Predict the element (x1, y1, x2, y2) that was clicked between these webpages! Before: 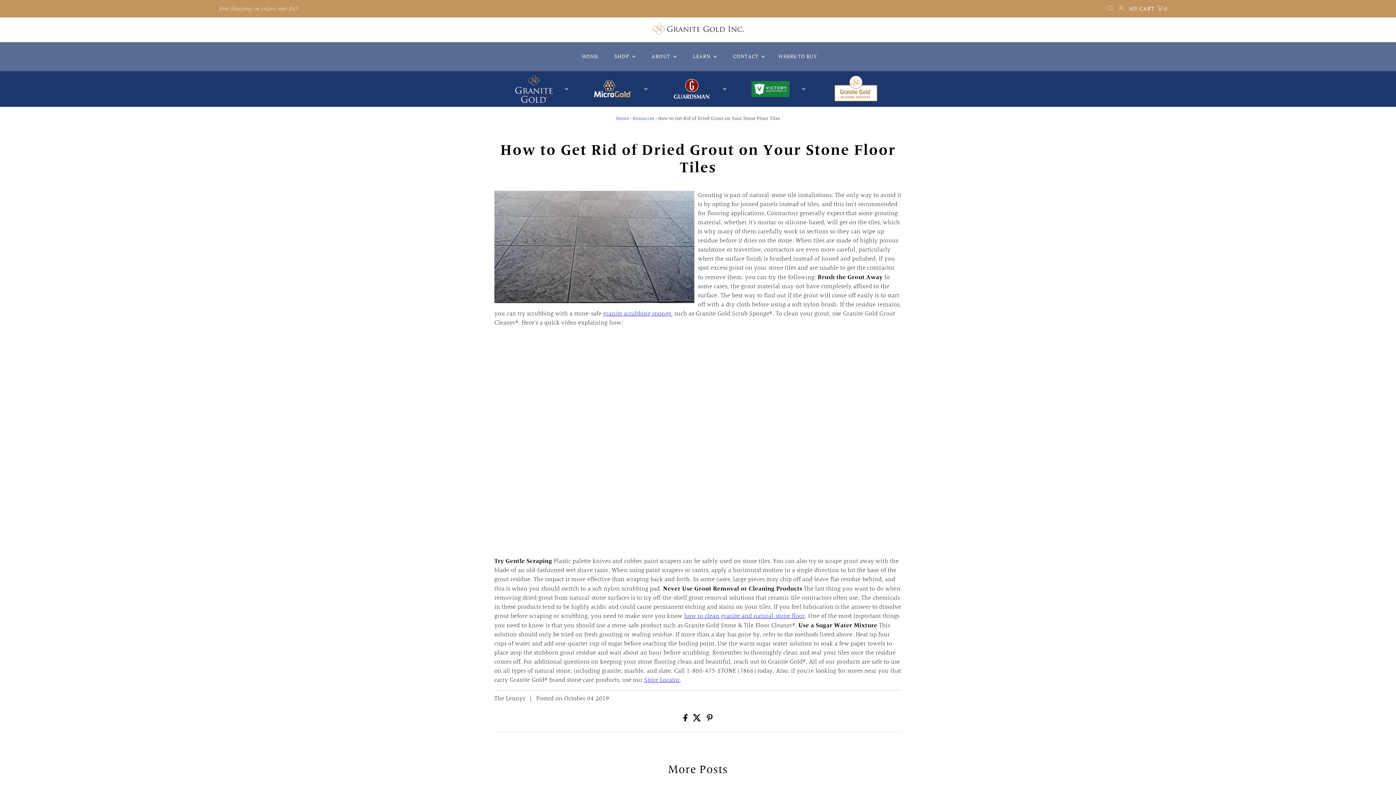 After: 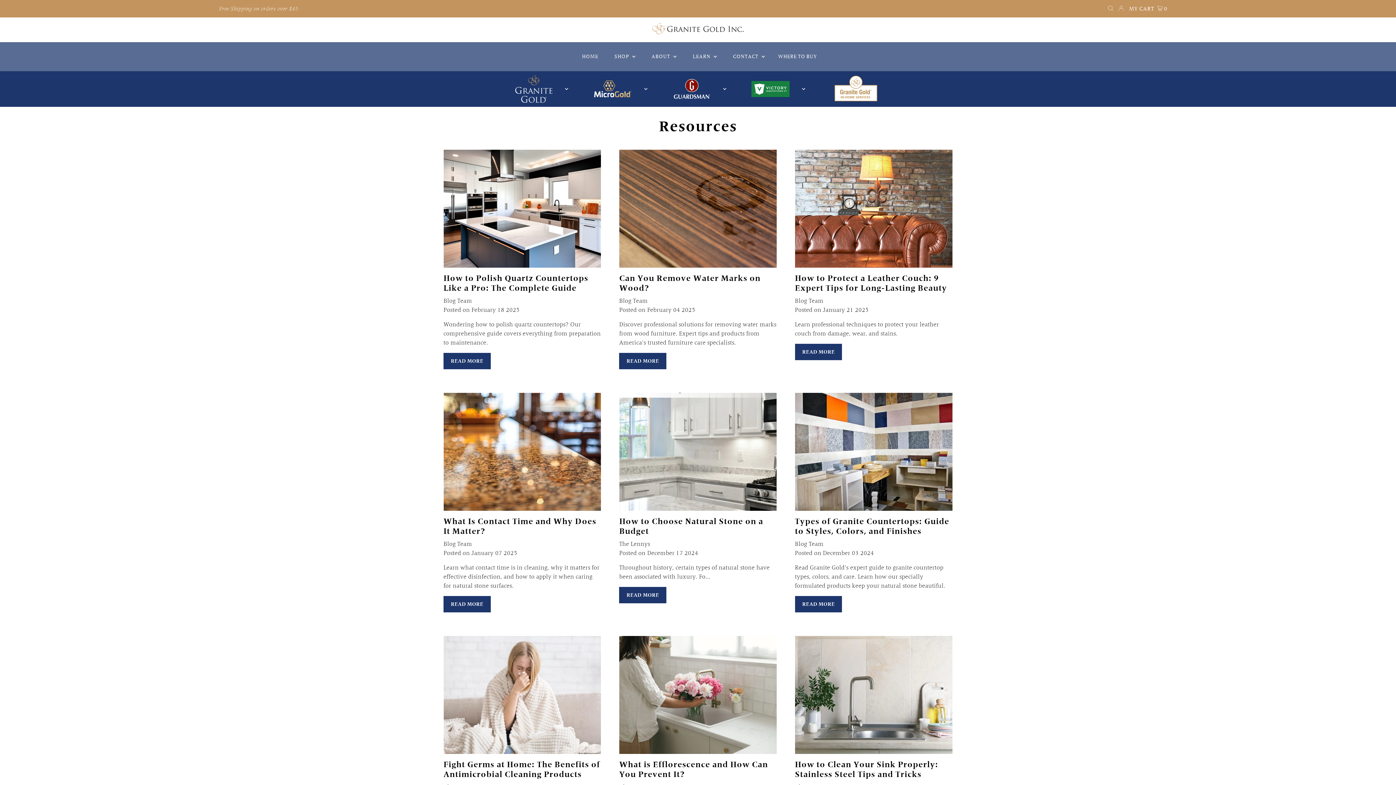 Action: bbox: (685, 42, 724, 71) label: LEARN 